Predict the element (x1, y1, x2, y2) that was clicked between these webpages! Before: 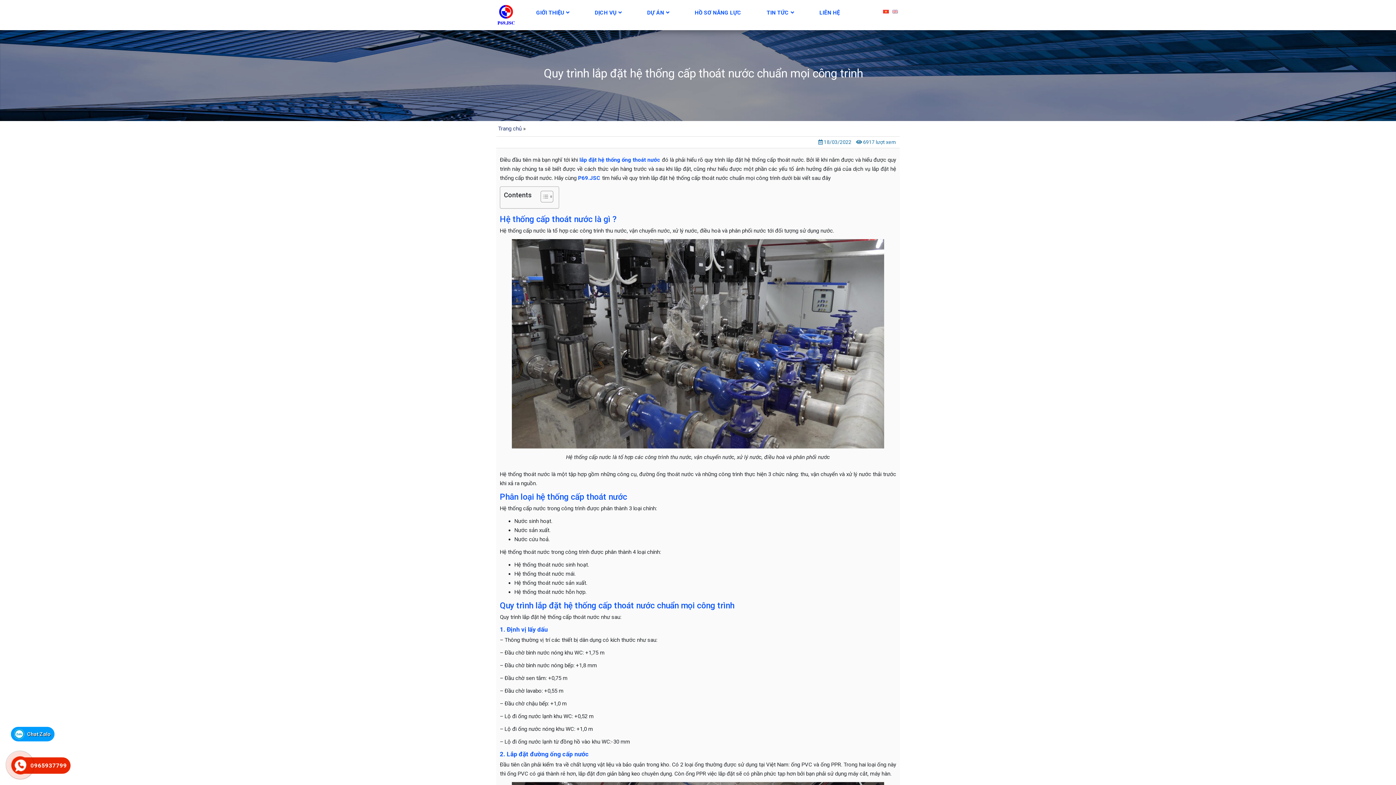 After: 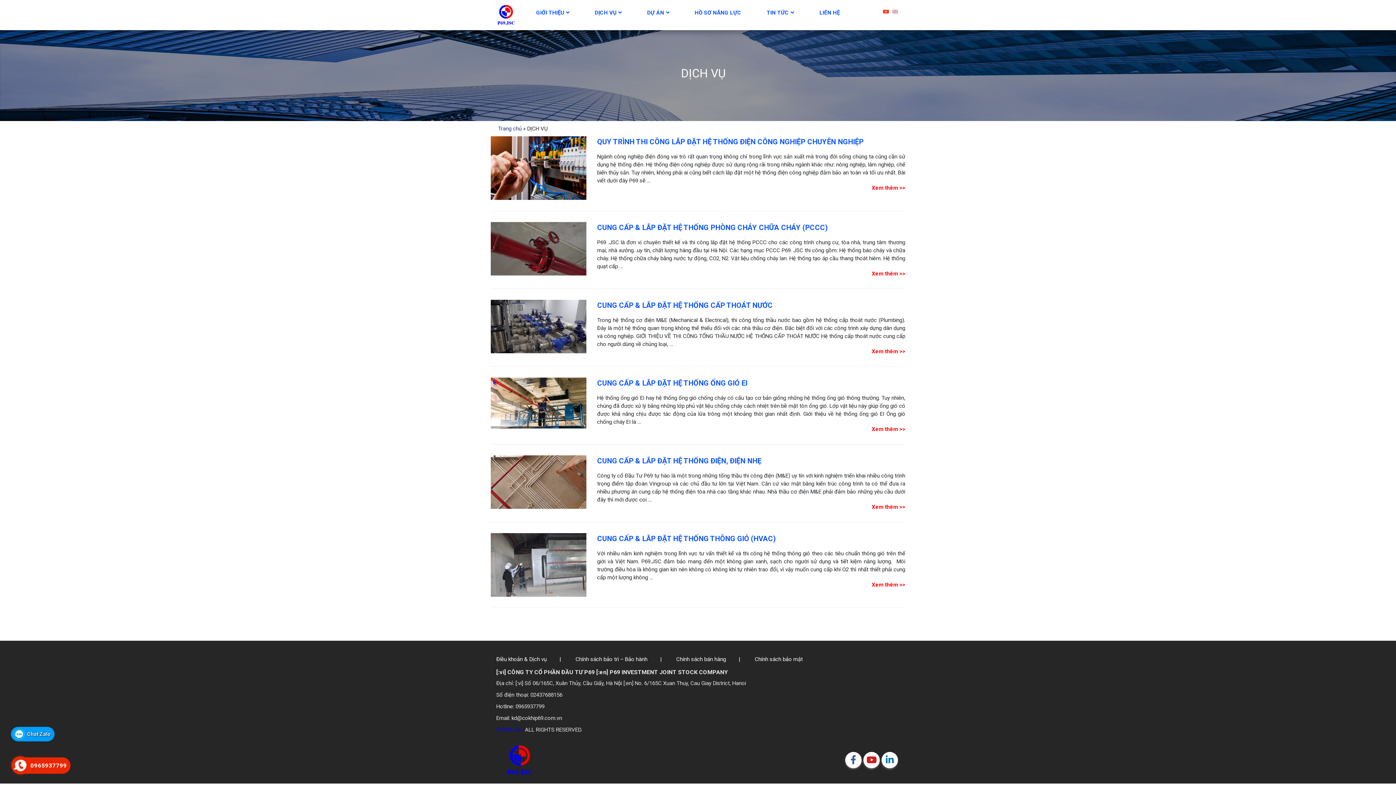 Action: bbox: (589, 0, 627, 25) label: DỊCH VỤ